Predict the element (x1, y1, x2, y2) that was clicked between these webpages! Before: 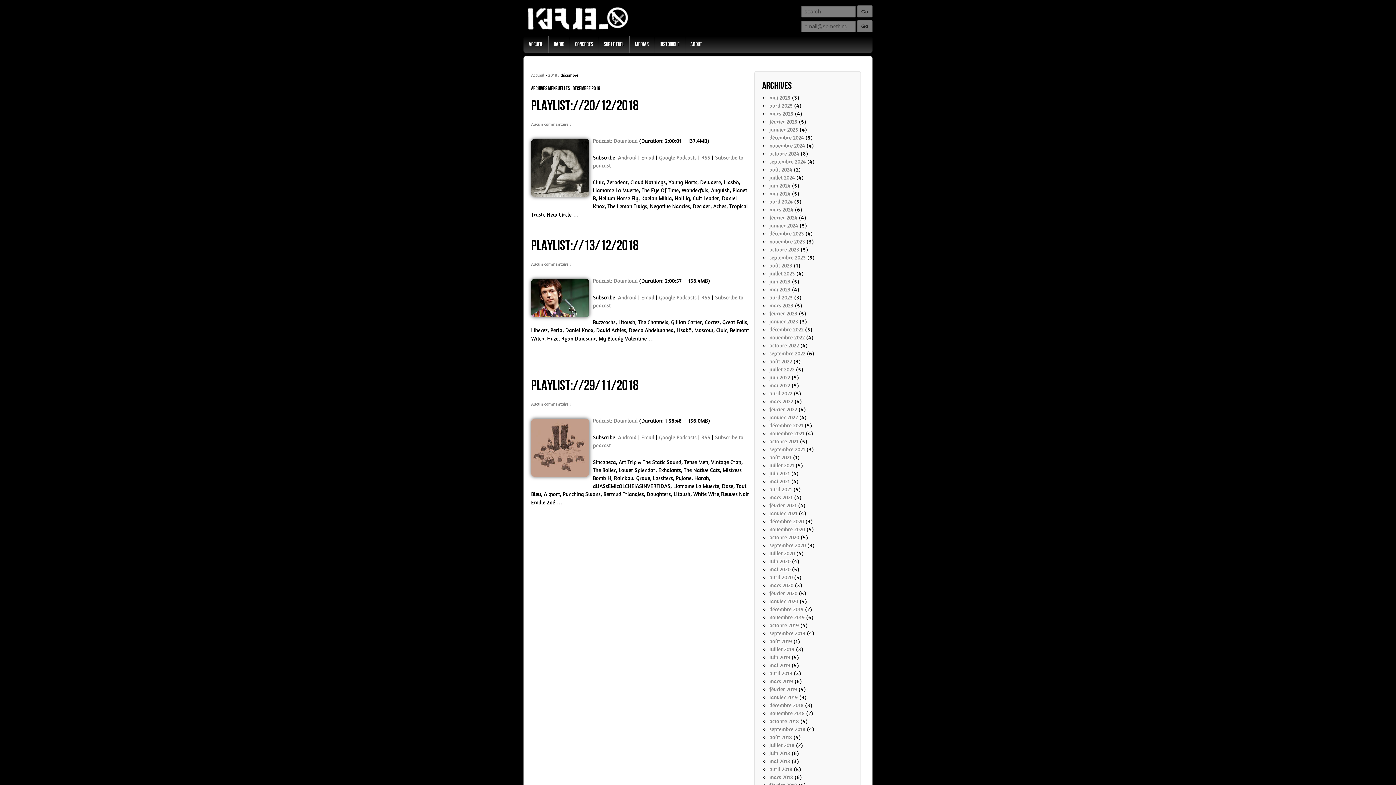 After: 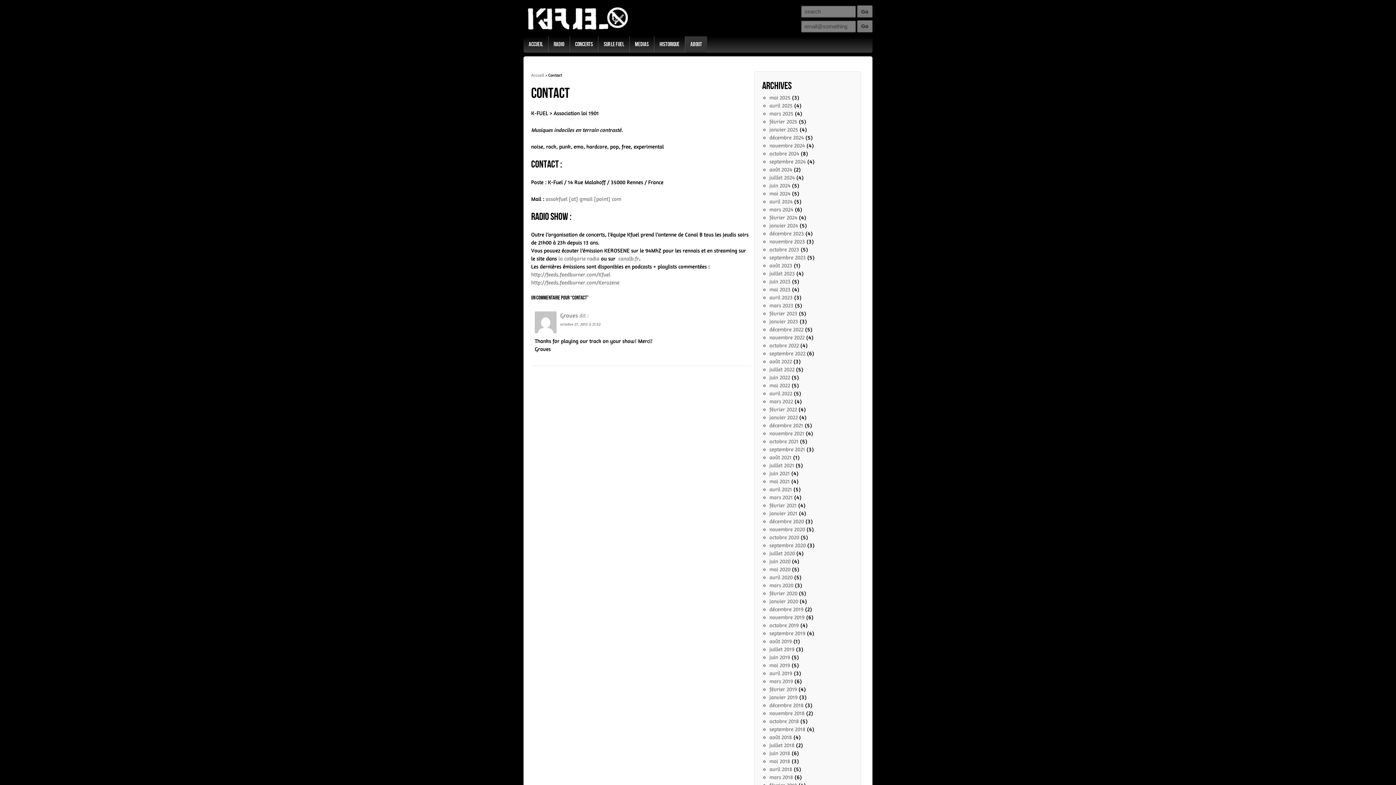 Action: bbox: (684, 36, 707, 52) label: About